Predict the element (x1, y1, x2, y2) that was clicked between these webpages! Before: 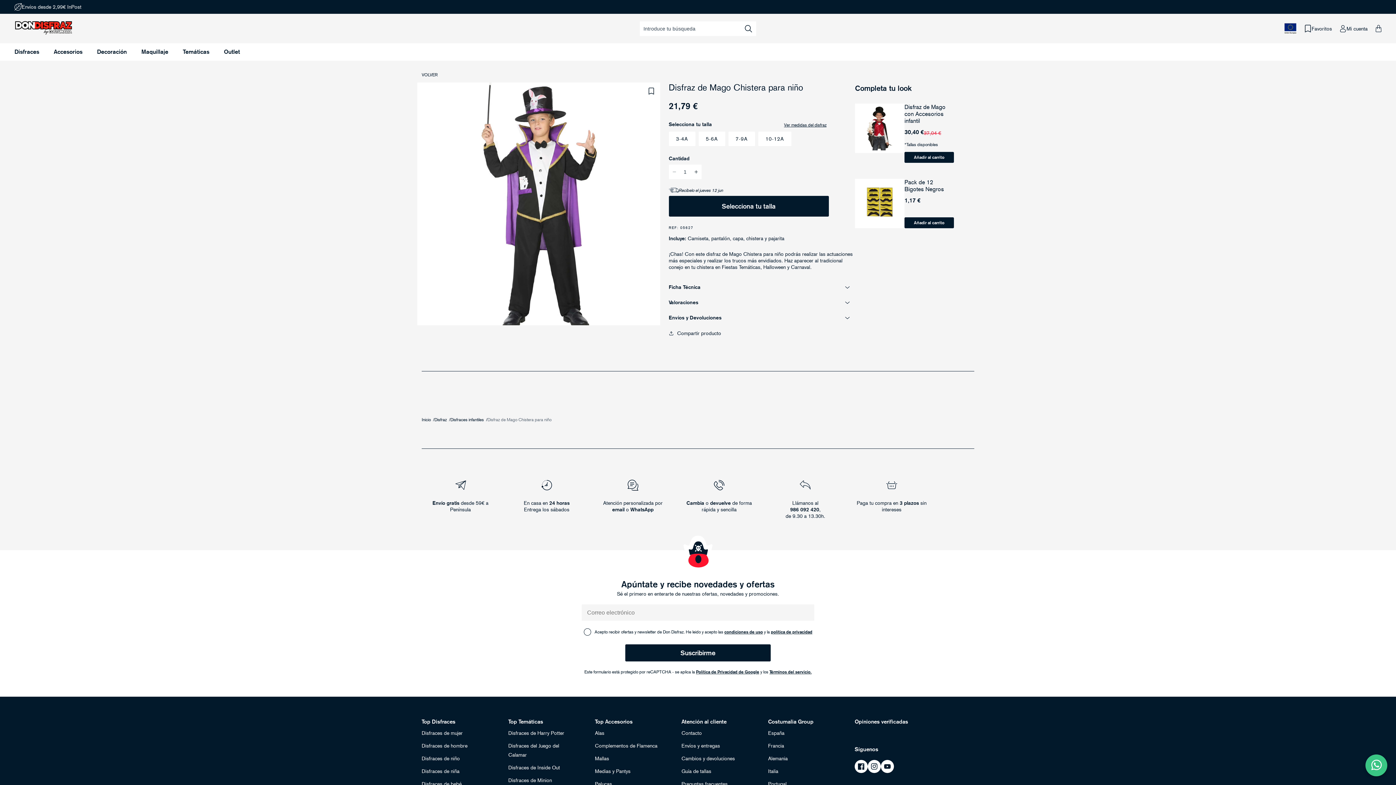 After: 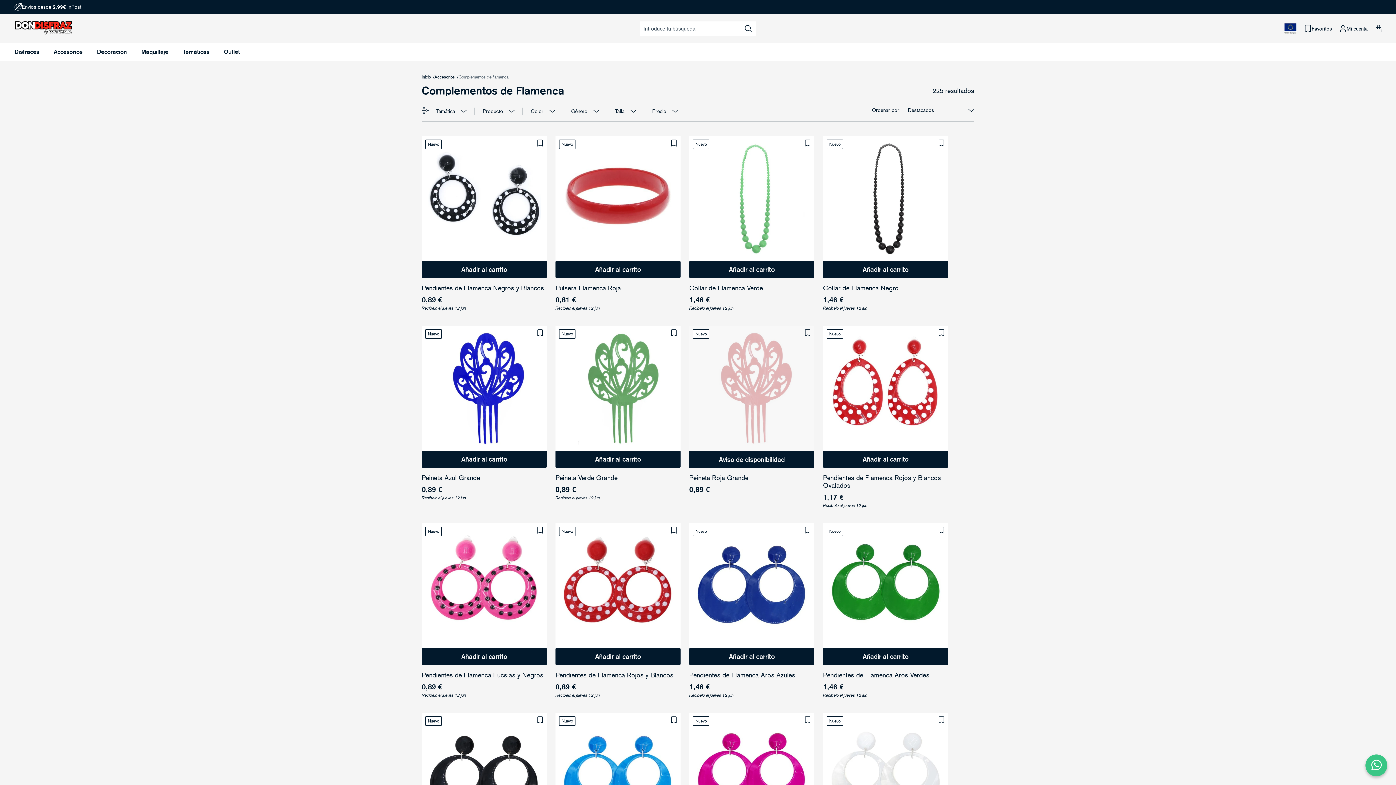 Action: bbox: (595, 740, 657, 752) label: Complementos de Flamenca